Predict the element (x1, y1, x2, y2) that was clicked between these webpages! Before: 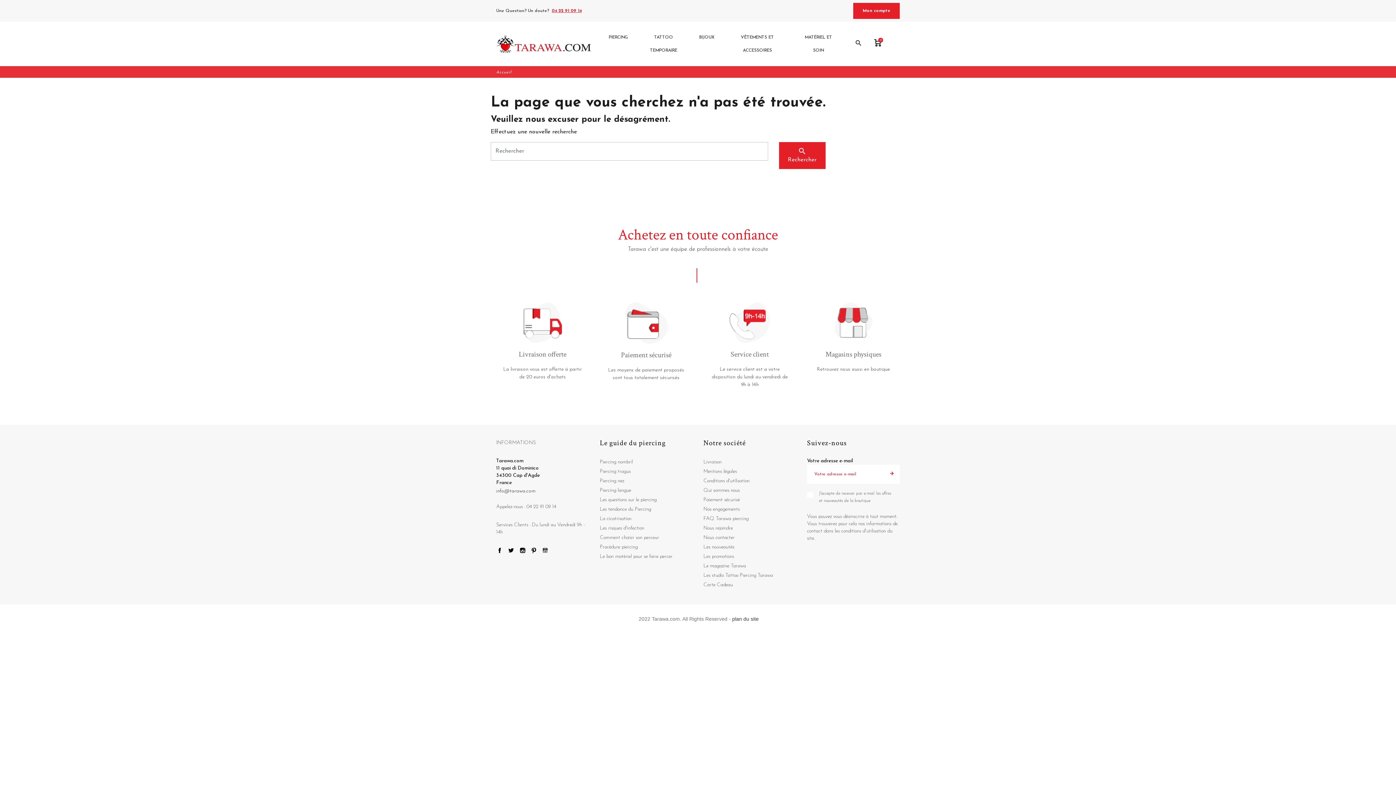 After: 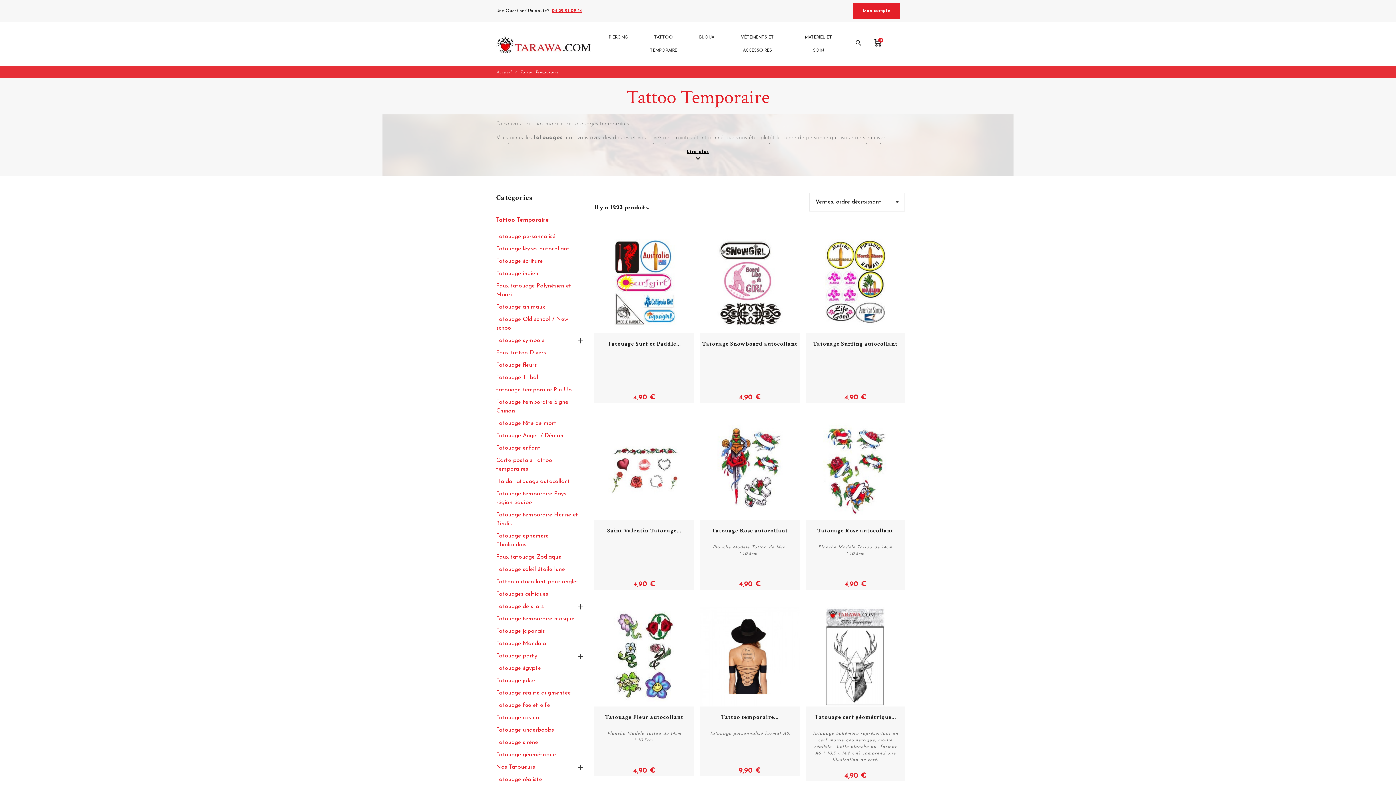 Action: bbox: (635, 29, 692, 58) label: TATTOO TEMPORAIRE